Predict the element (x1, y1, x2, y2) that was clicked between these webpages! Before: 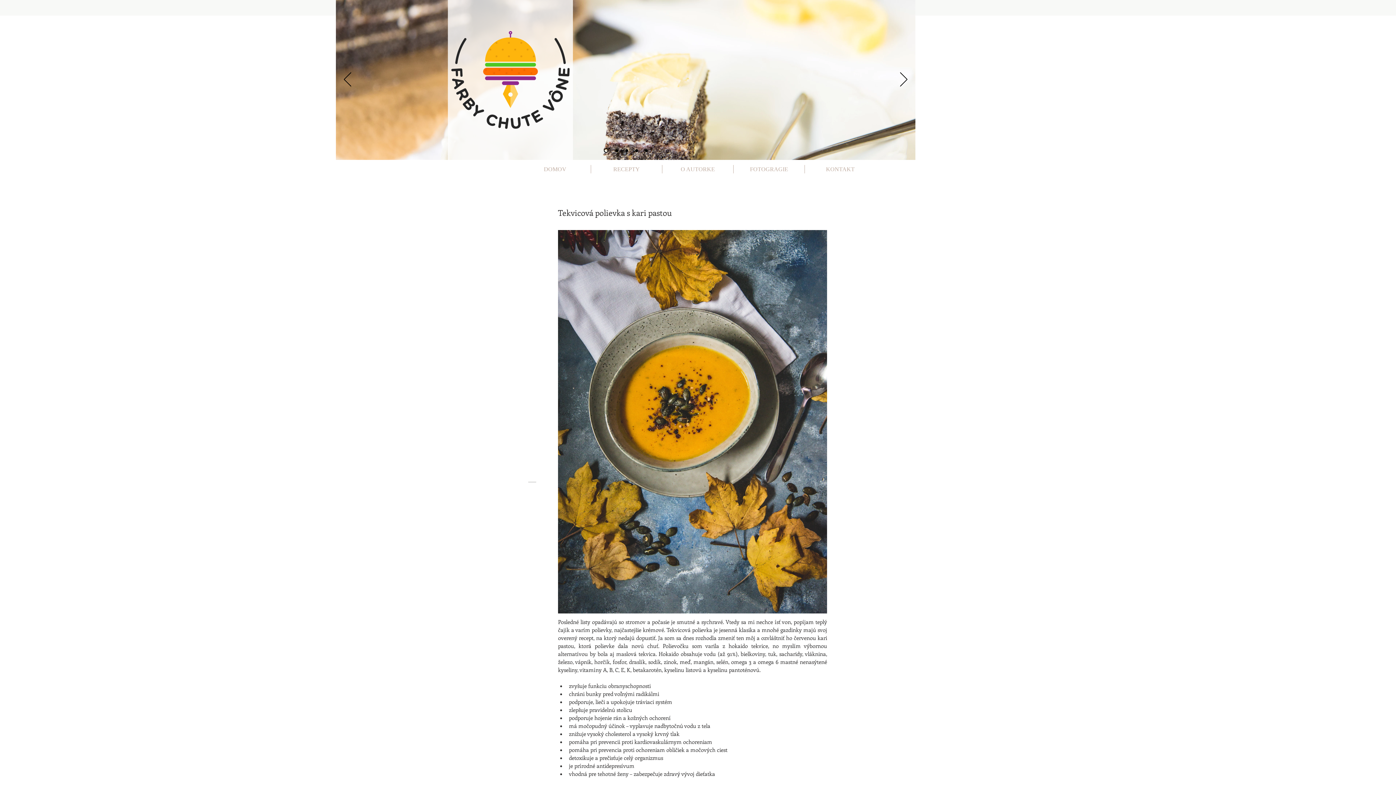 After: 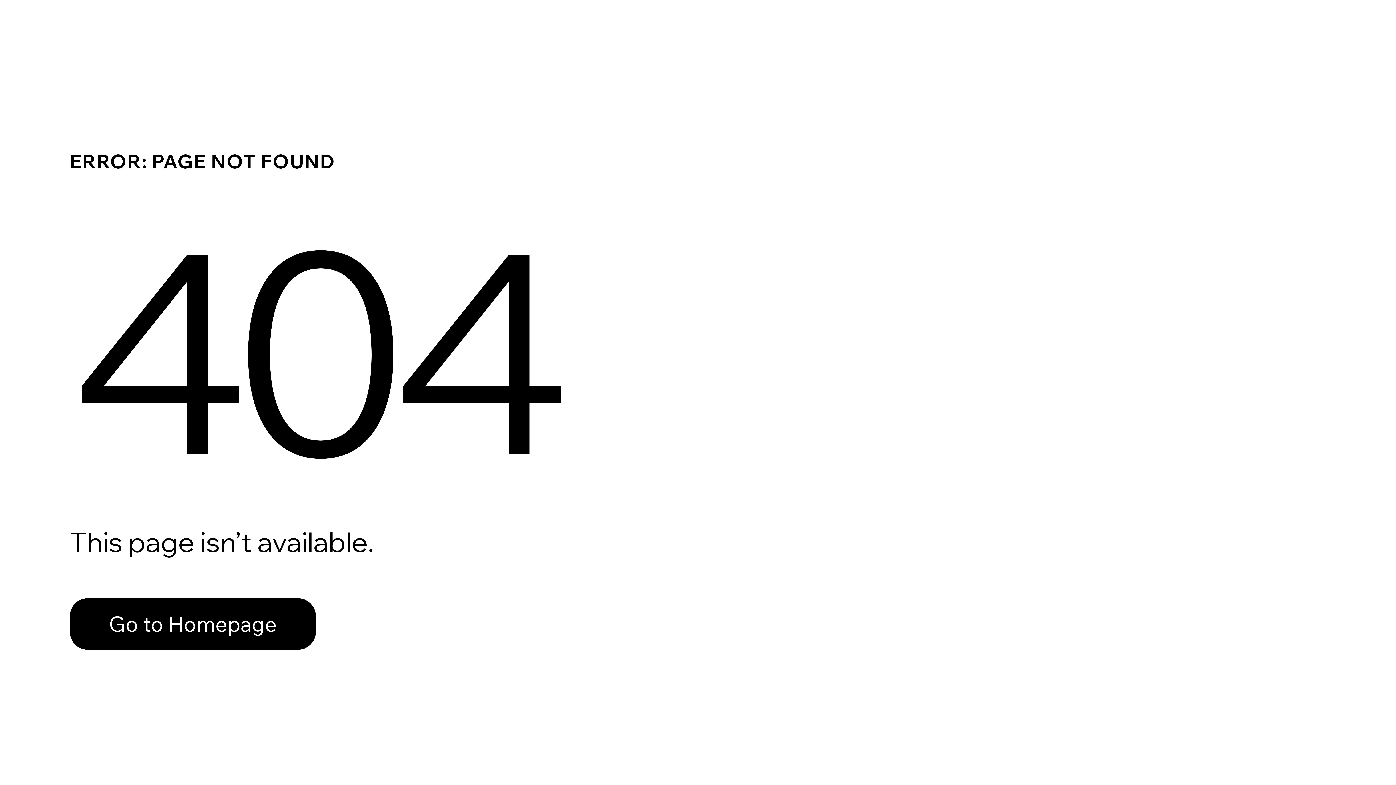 Action: bbox: (644, 149, 647, 152) label: Slide  5